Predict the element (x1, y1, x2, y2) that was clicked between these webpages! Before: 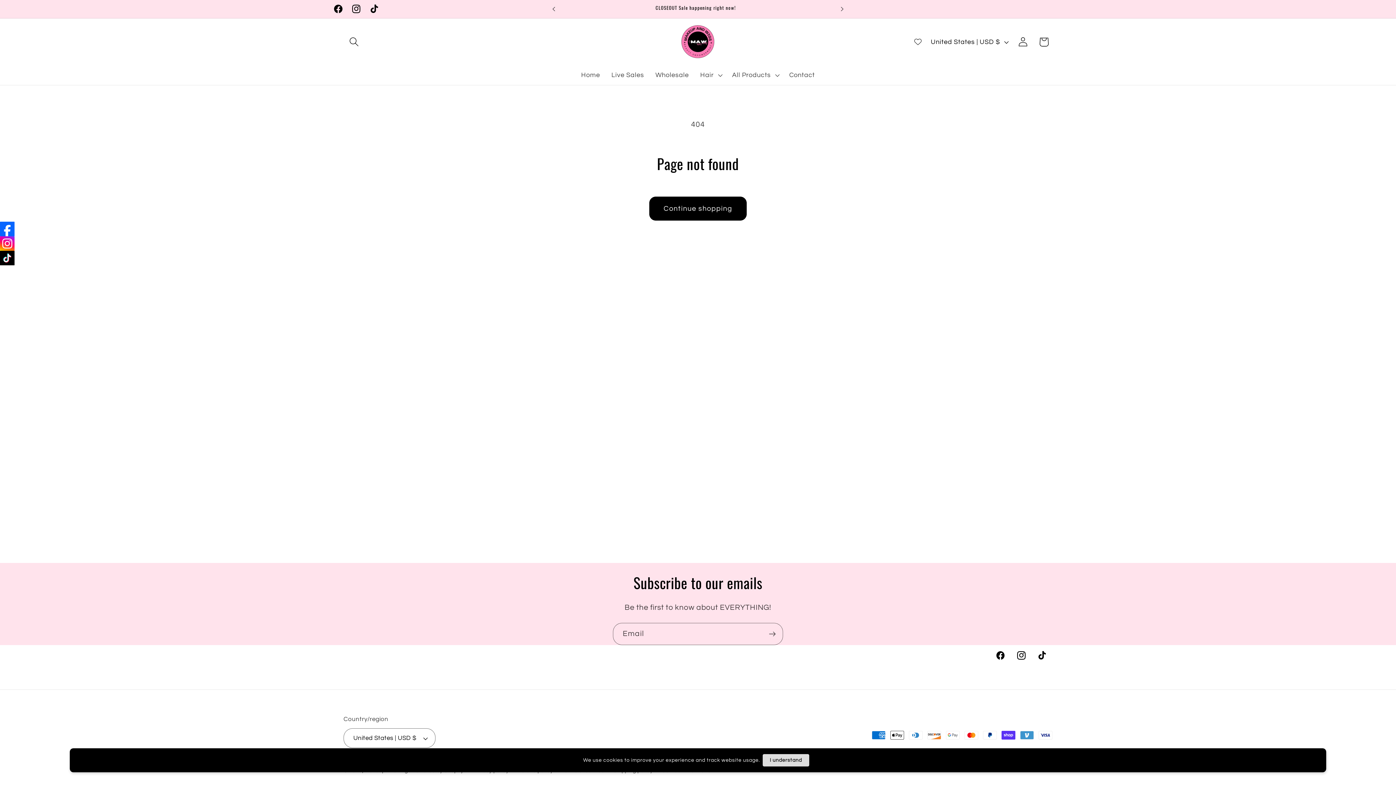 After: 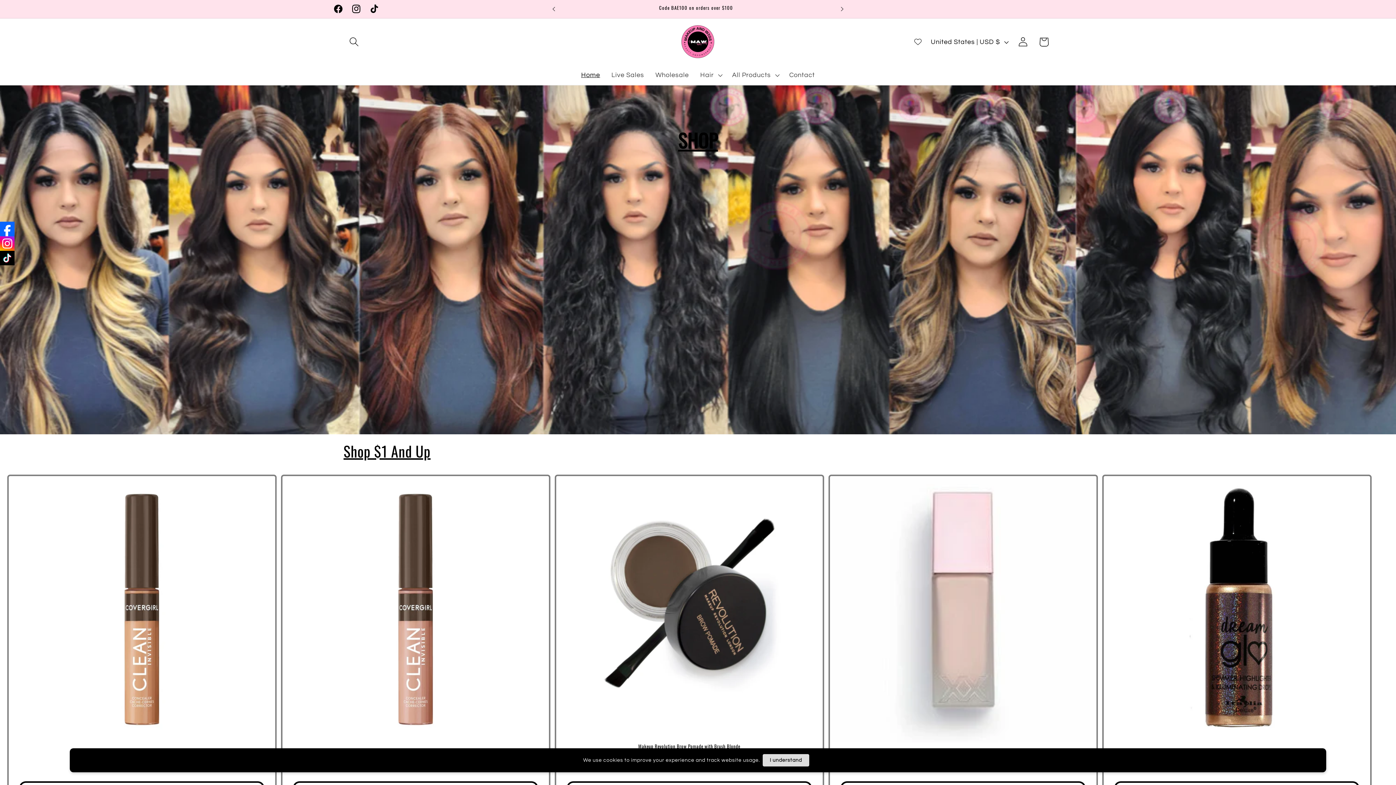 Action: bbox: (674, 18, 721, 65)